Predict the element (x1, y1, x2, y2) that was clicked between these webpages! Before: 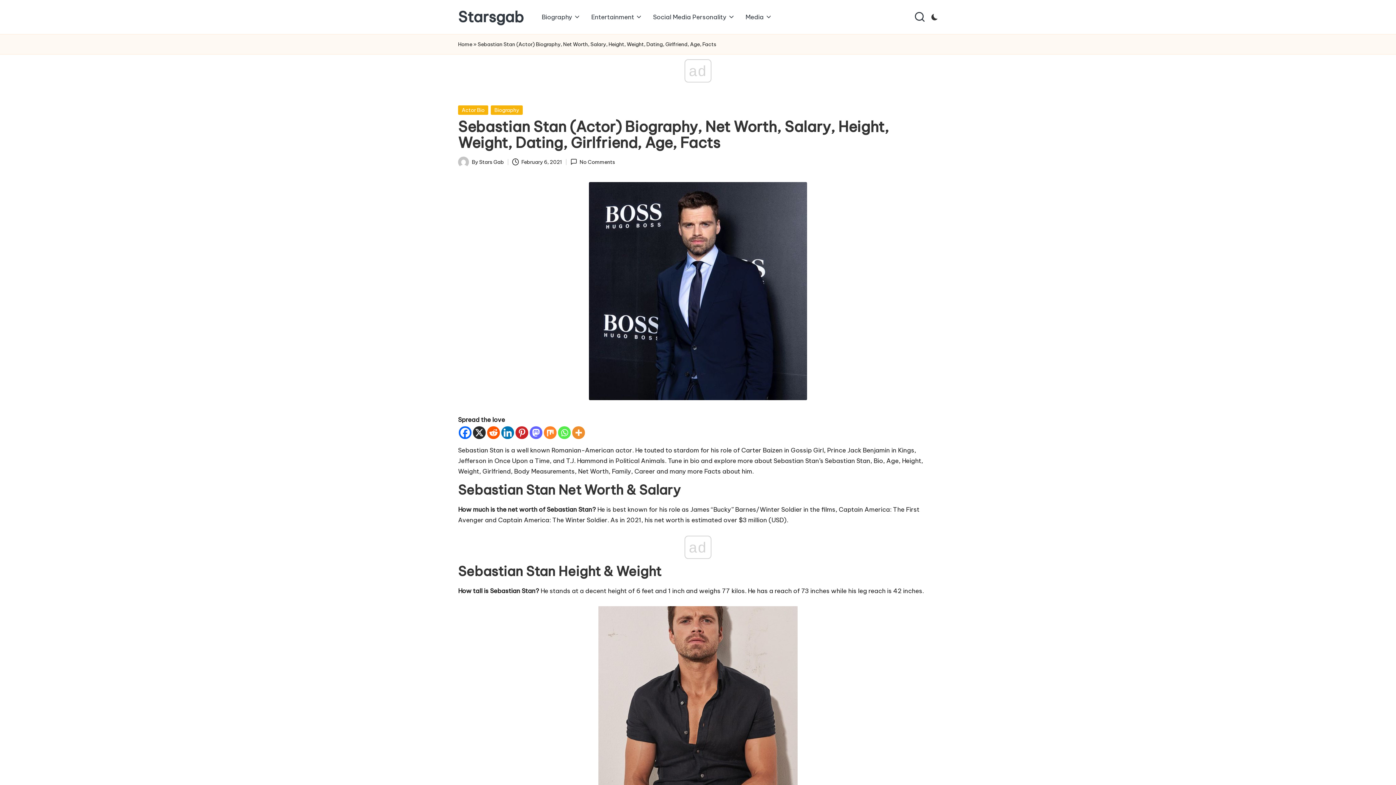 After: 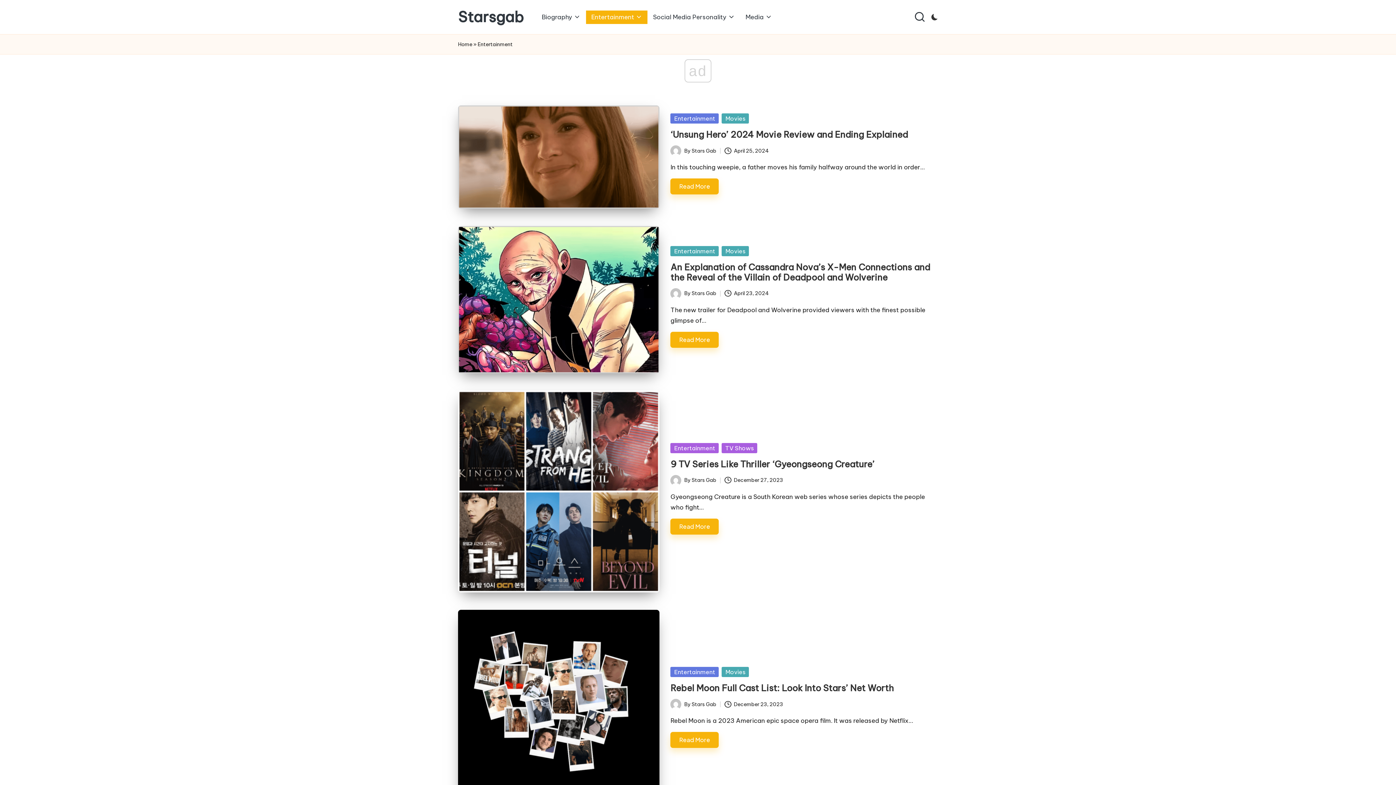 Action: label: Entertainment bbox: (586, 10, 647, 23)